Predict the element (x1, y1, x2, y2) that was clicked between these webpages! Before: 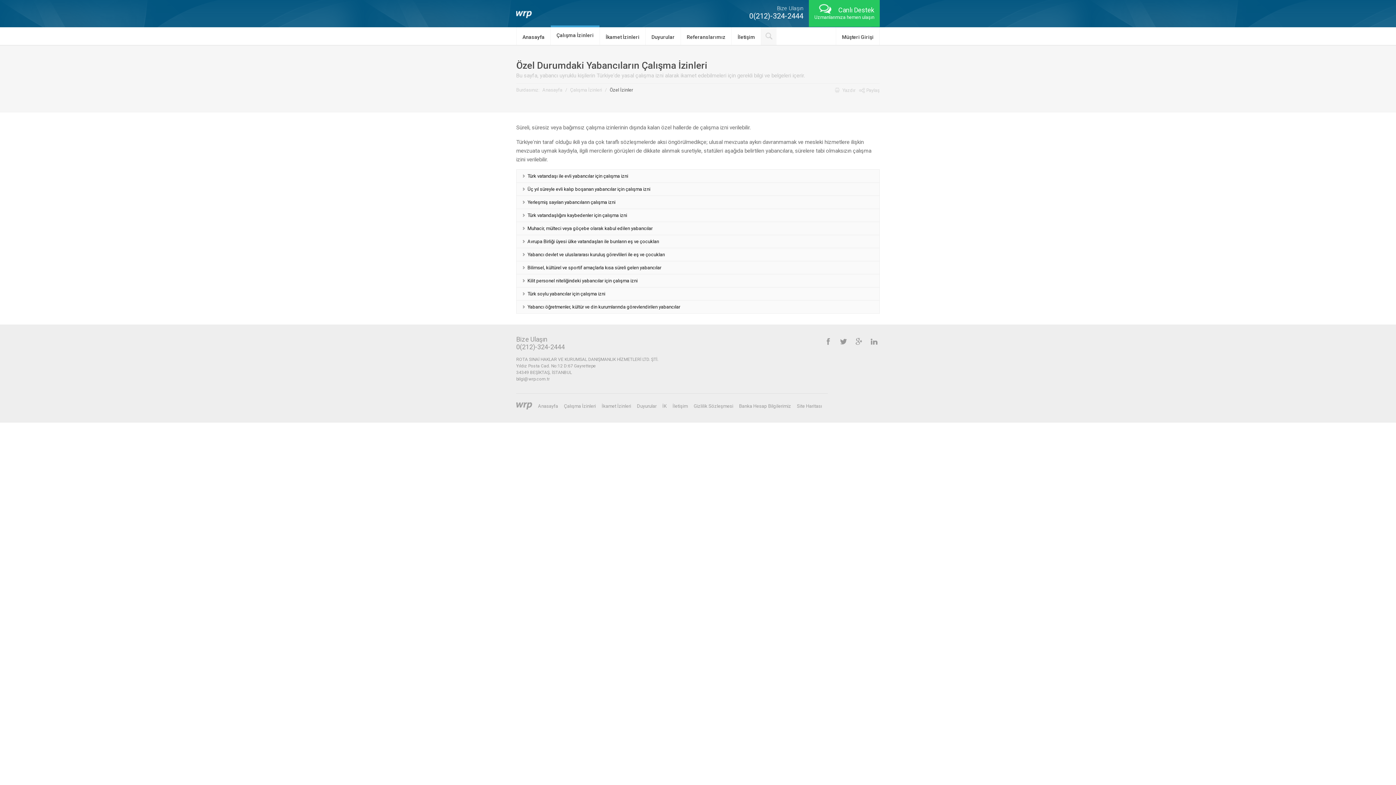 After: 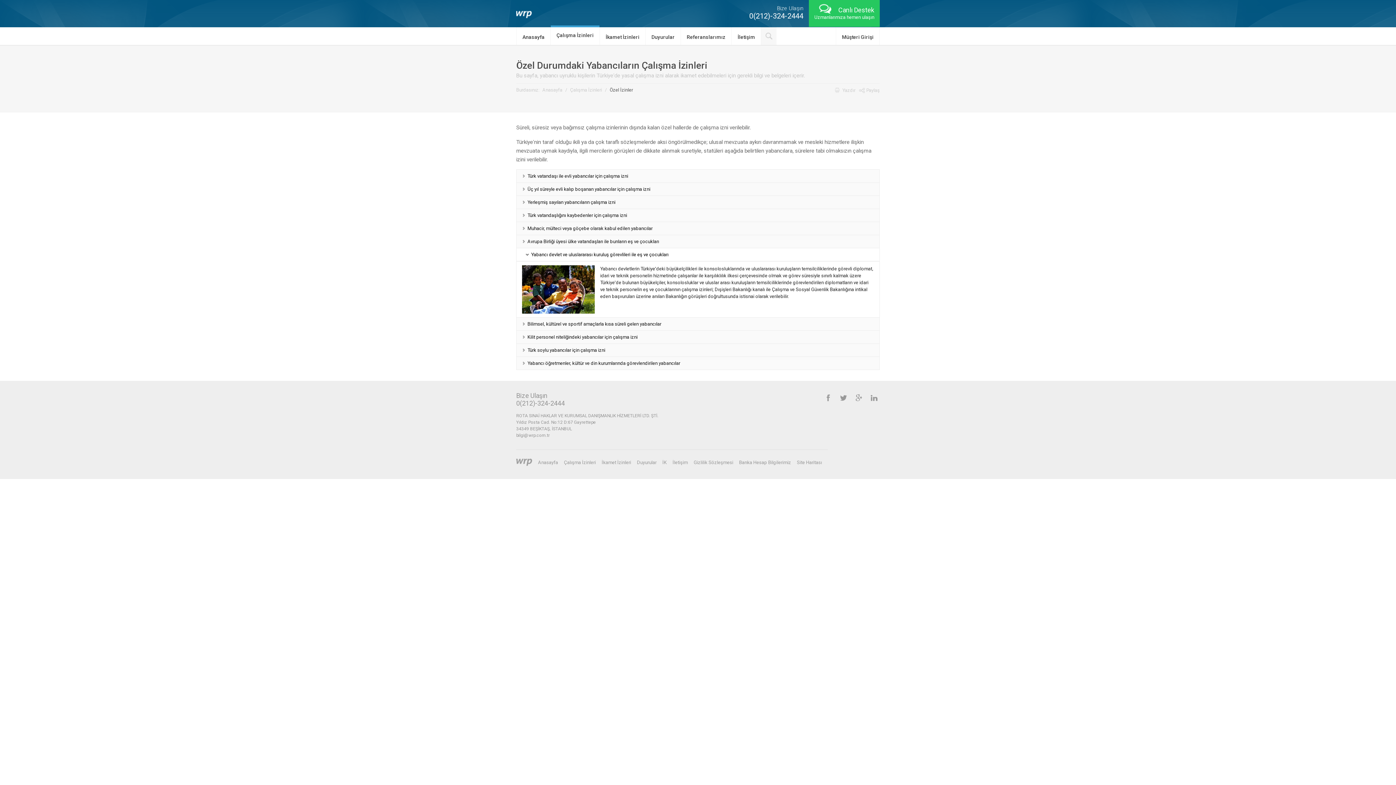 Action: bbox: (516, 248, 879, 261) label: Yabancı devlet ve uluslararası kuruluş görevlileri ile eş ve çocukları